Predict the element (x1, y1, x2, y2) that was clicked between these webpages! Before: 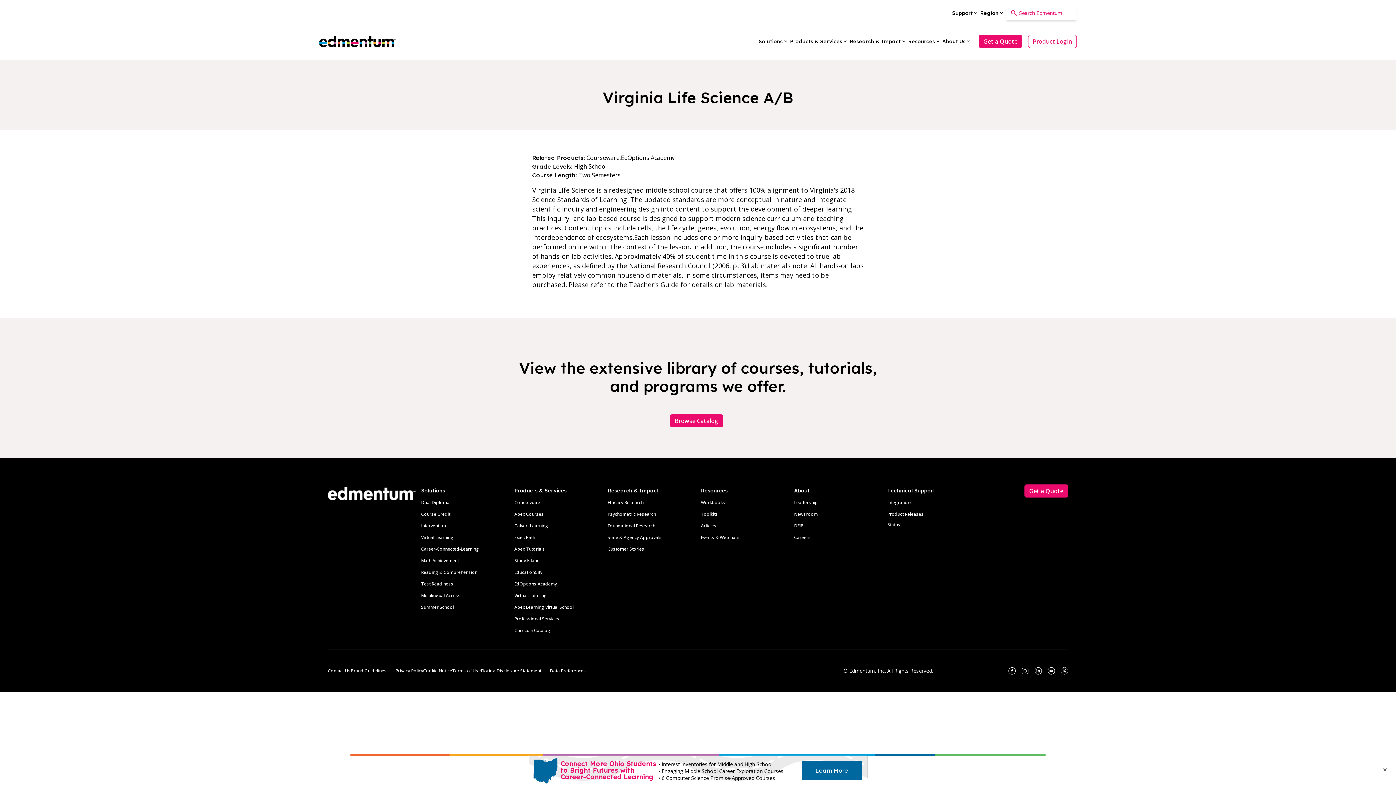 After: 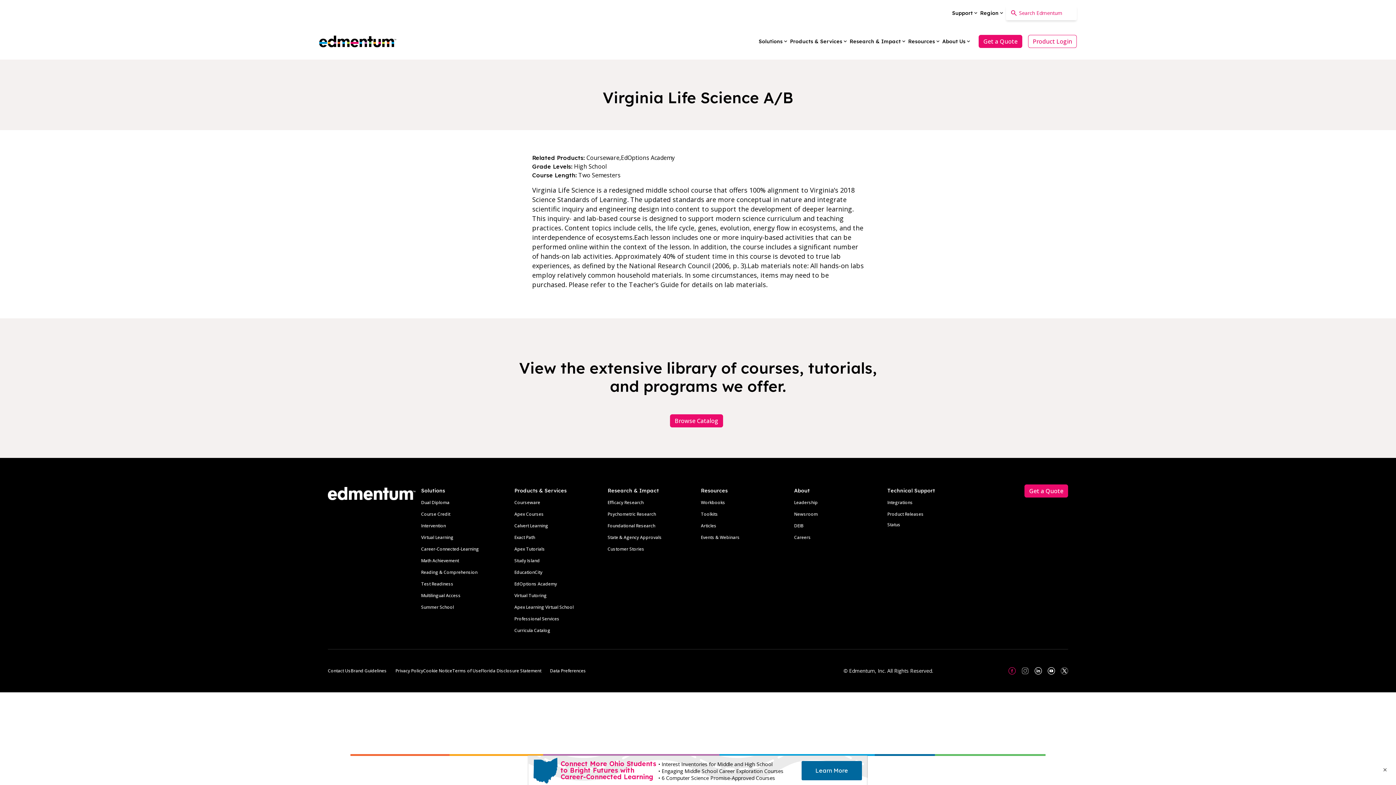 Action: label: Facebook bbox: (1008, 667, 1015, 674)